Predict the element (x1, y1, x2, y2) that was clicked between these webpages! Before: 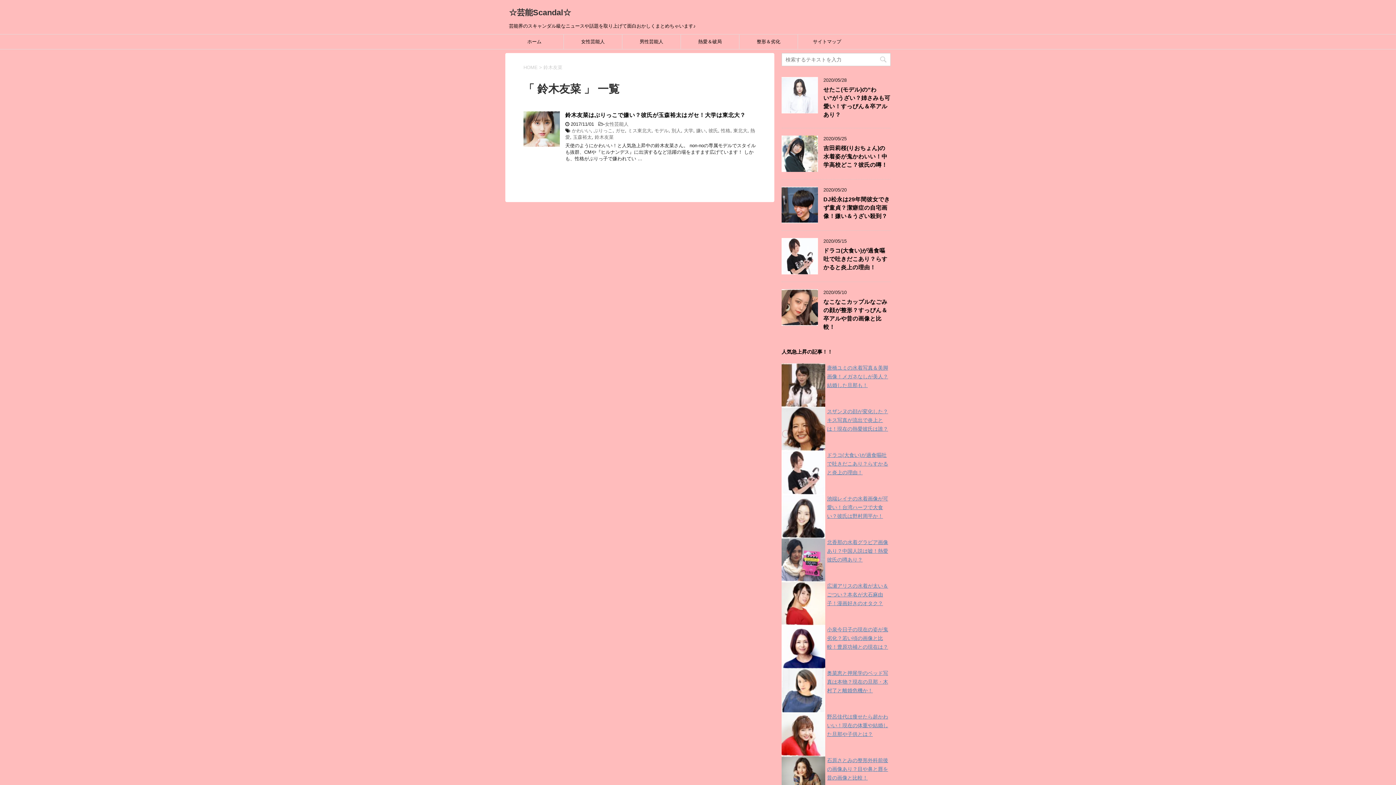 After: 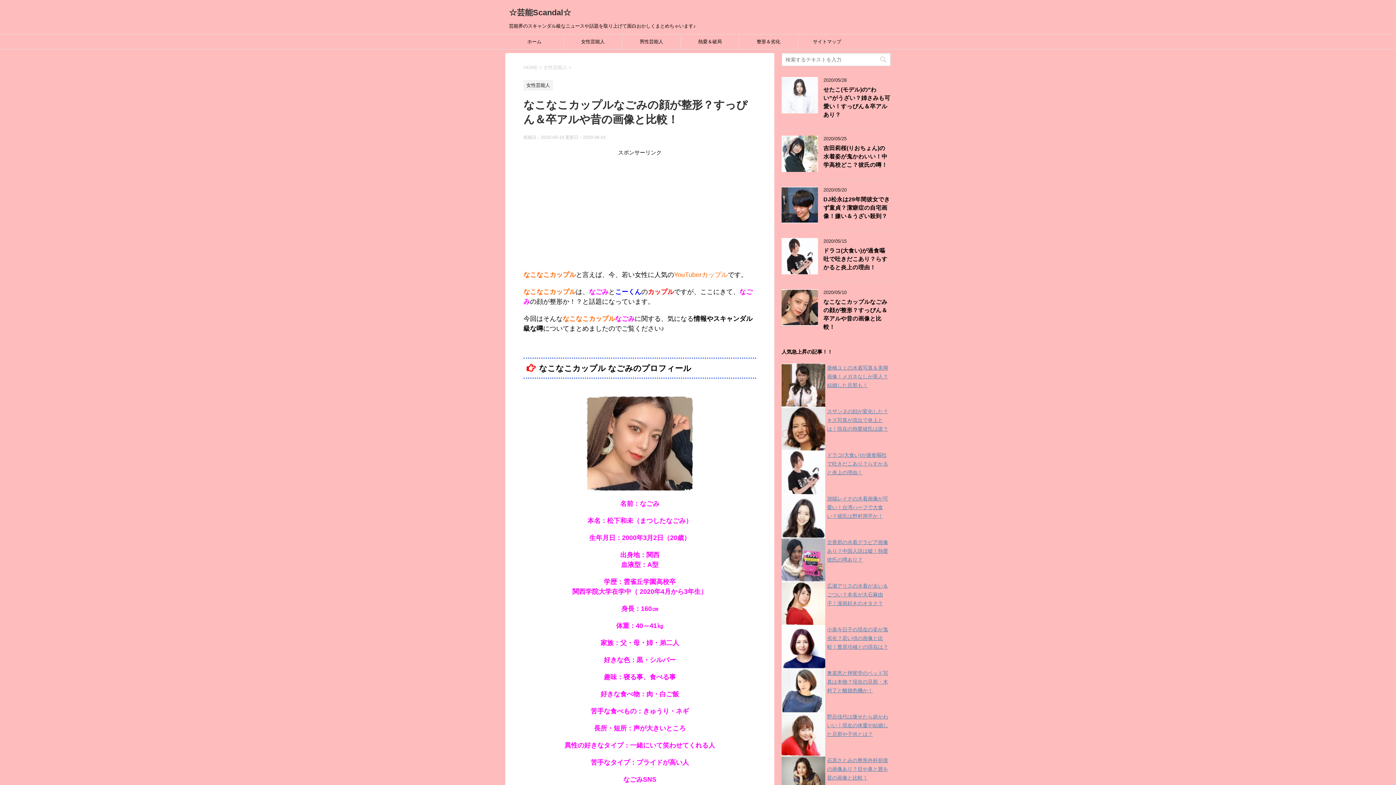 Action: label: なこなこカップルなごみの顔が整形？すっぴん＆卒アルや昔の画像と比較！ bbox: (823, 298, 887, 332)